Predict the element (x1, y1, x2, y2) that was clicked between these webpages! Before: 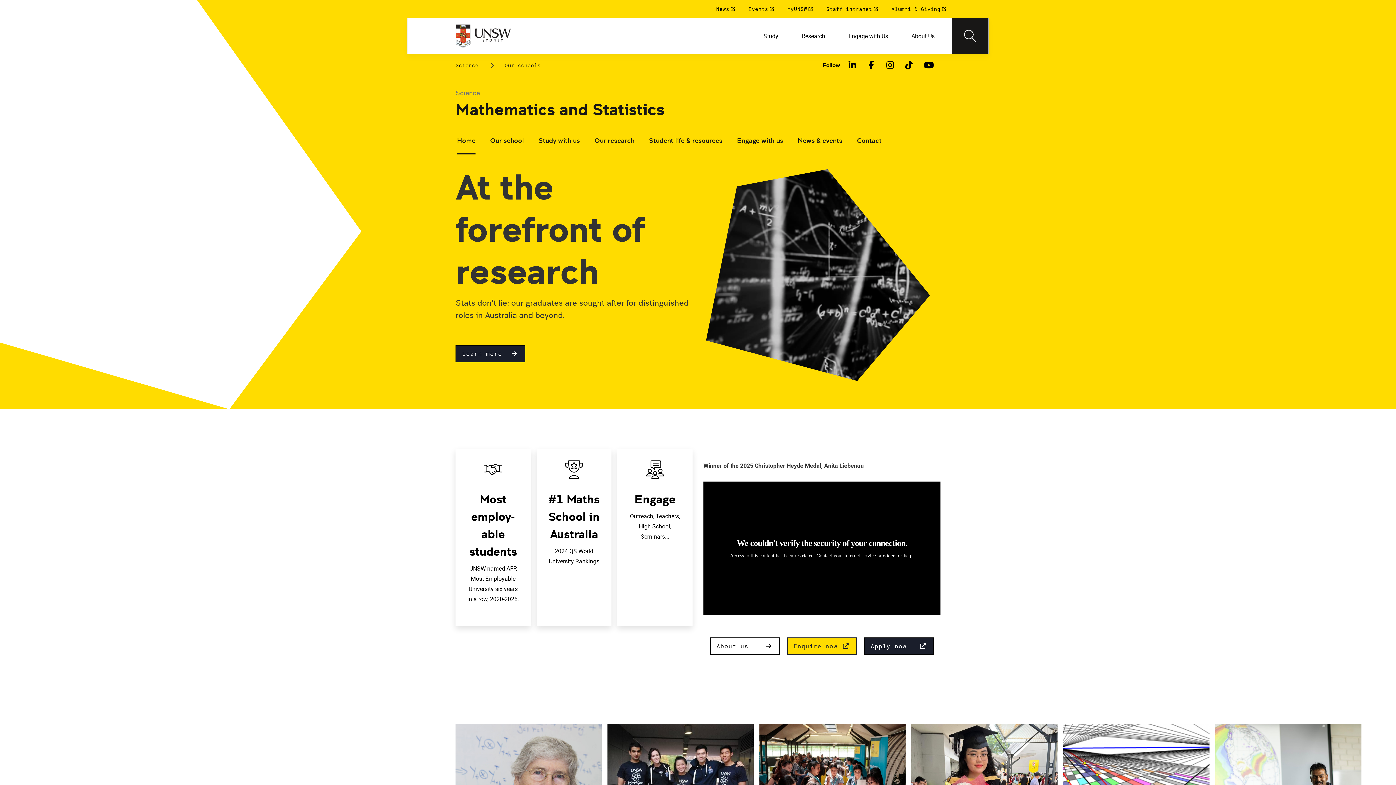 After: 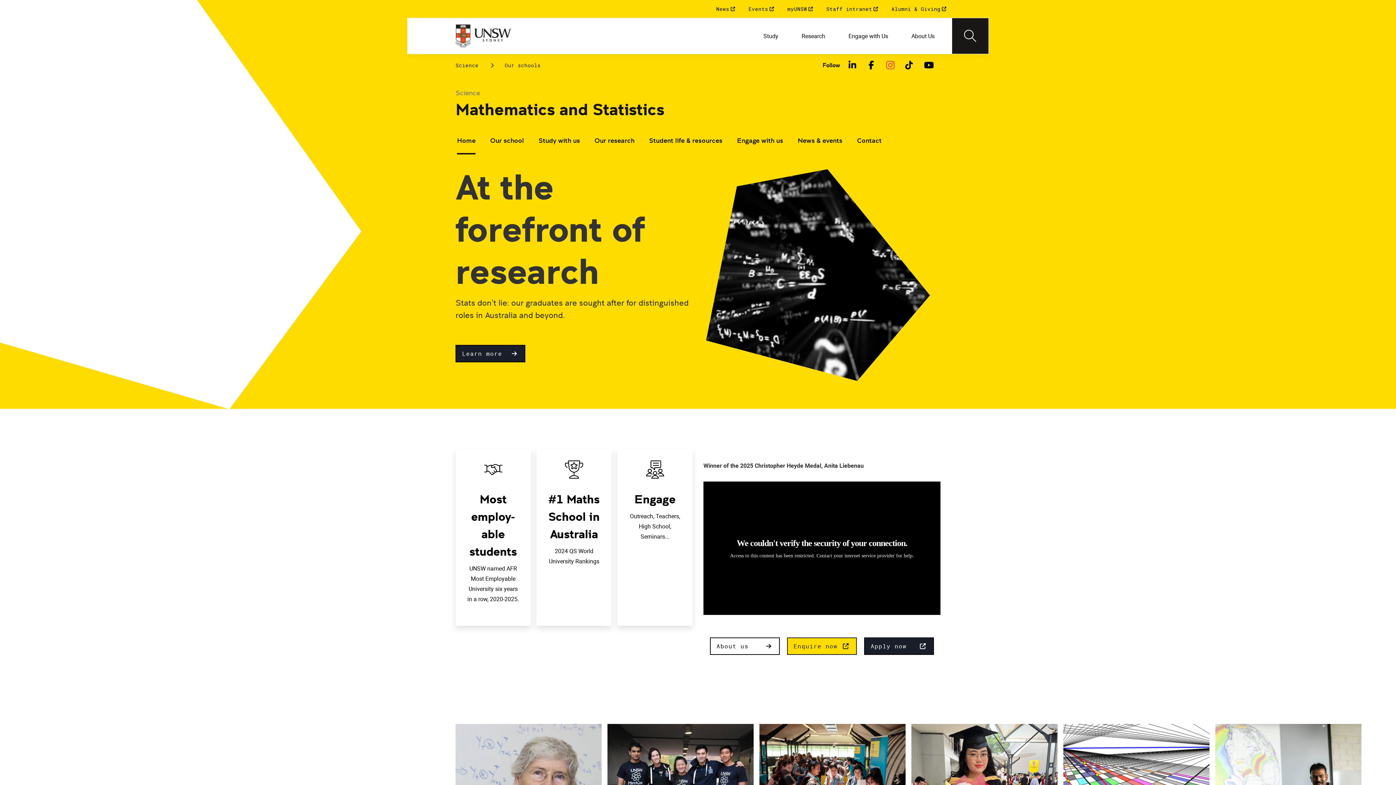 Action: label: Instagram bbox: (880, 59, 899, 70)